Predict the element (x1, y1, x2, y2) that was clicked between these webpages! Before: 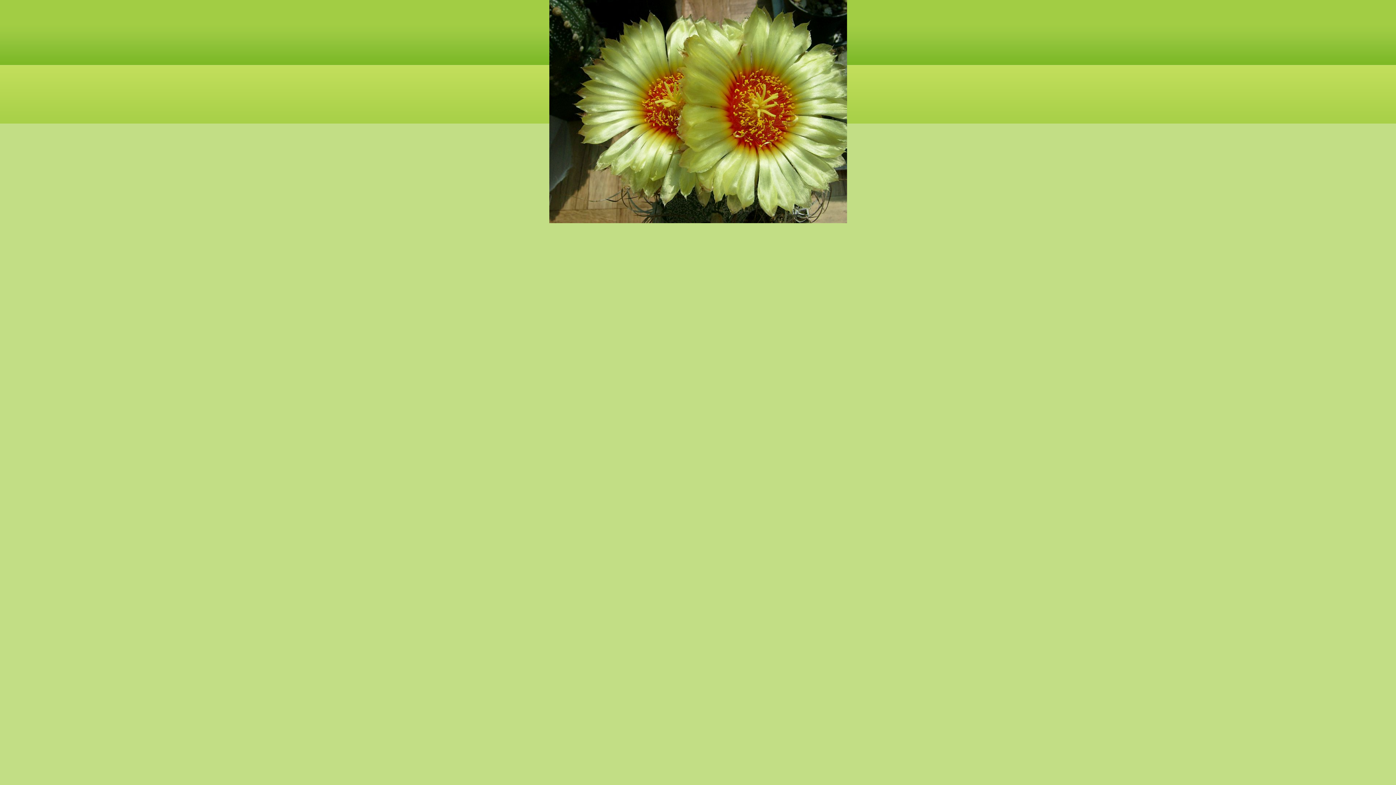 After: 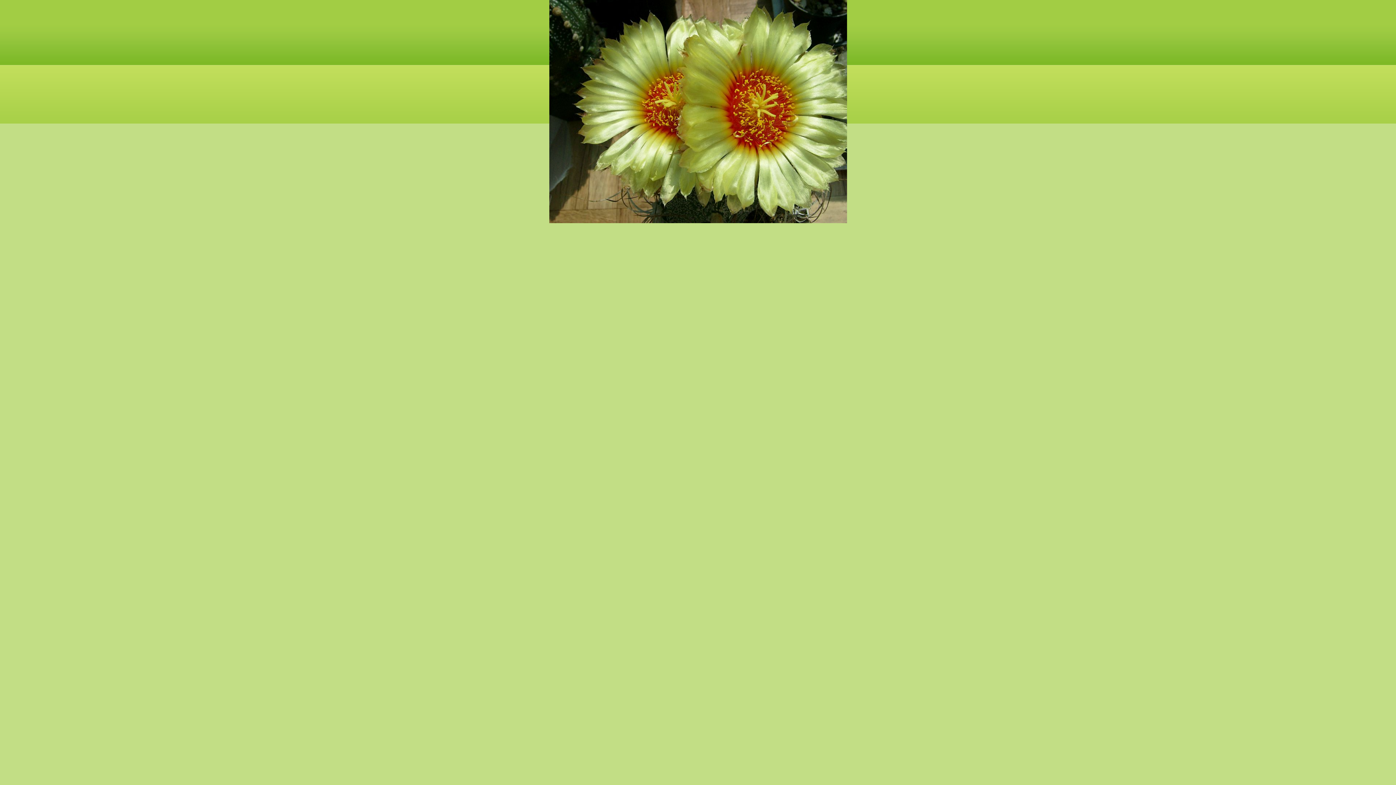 Action: bbox: (549, 219, 847, 224)